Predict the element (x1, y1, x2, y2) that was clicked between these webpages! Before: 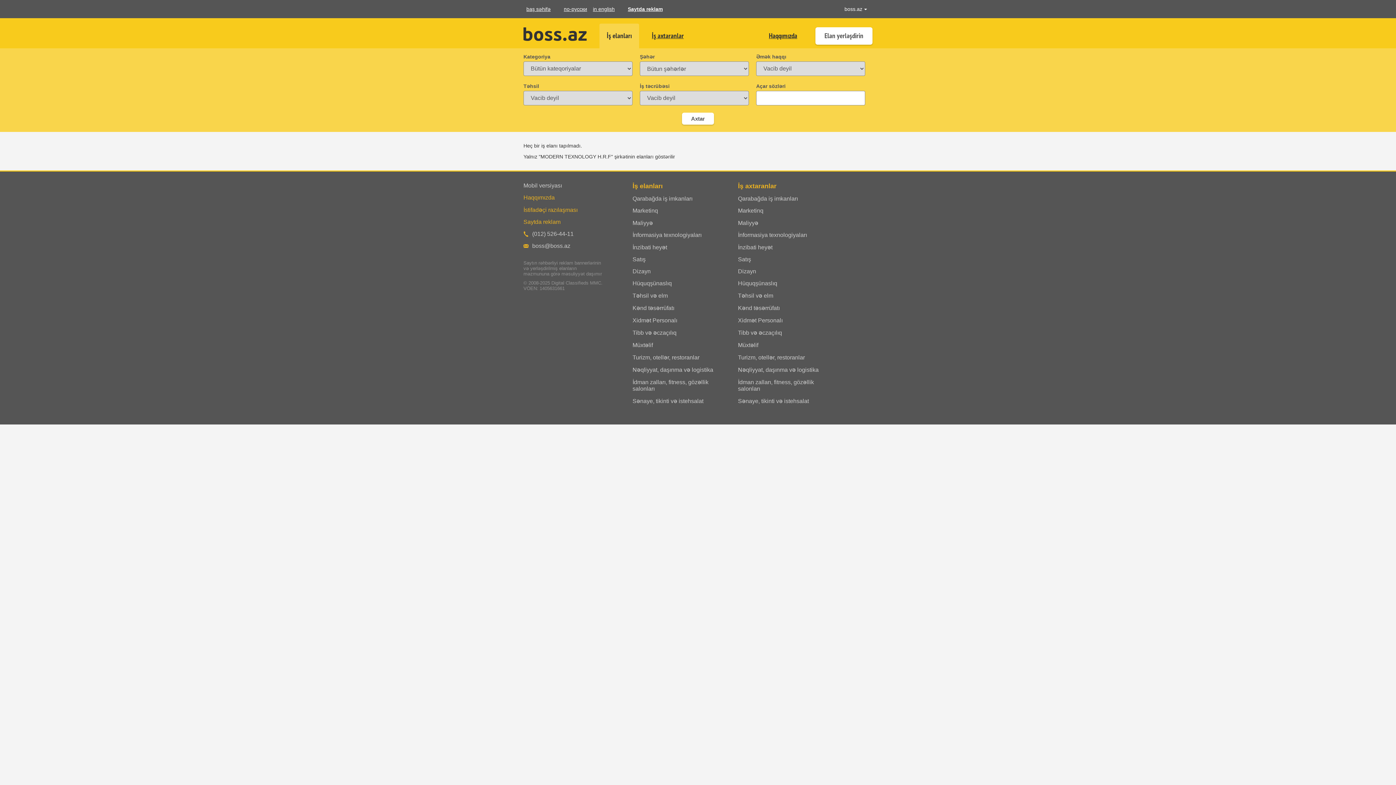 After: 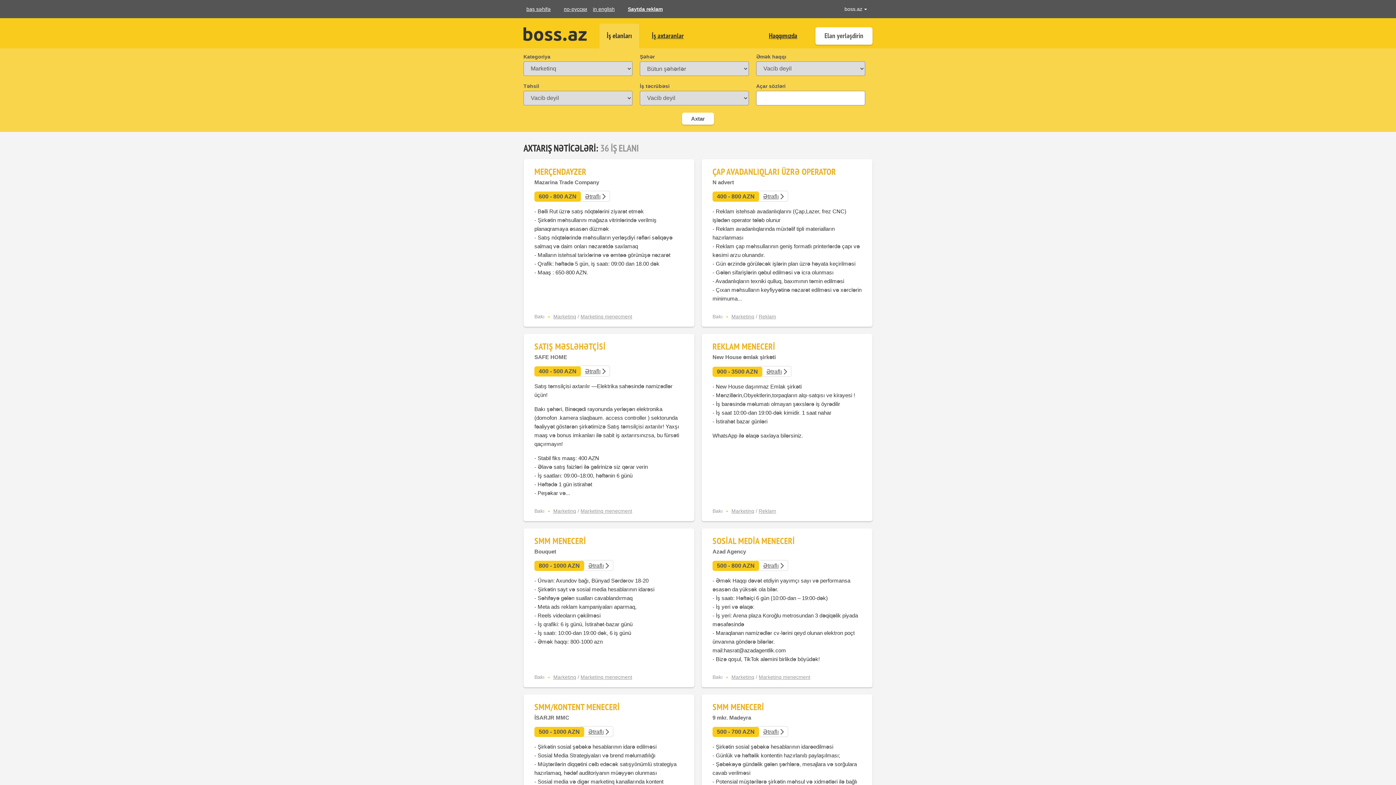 Action: bbox: (632, 207, 720, 214) label: Marketinq